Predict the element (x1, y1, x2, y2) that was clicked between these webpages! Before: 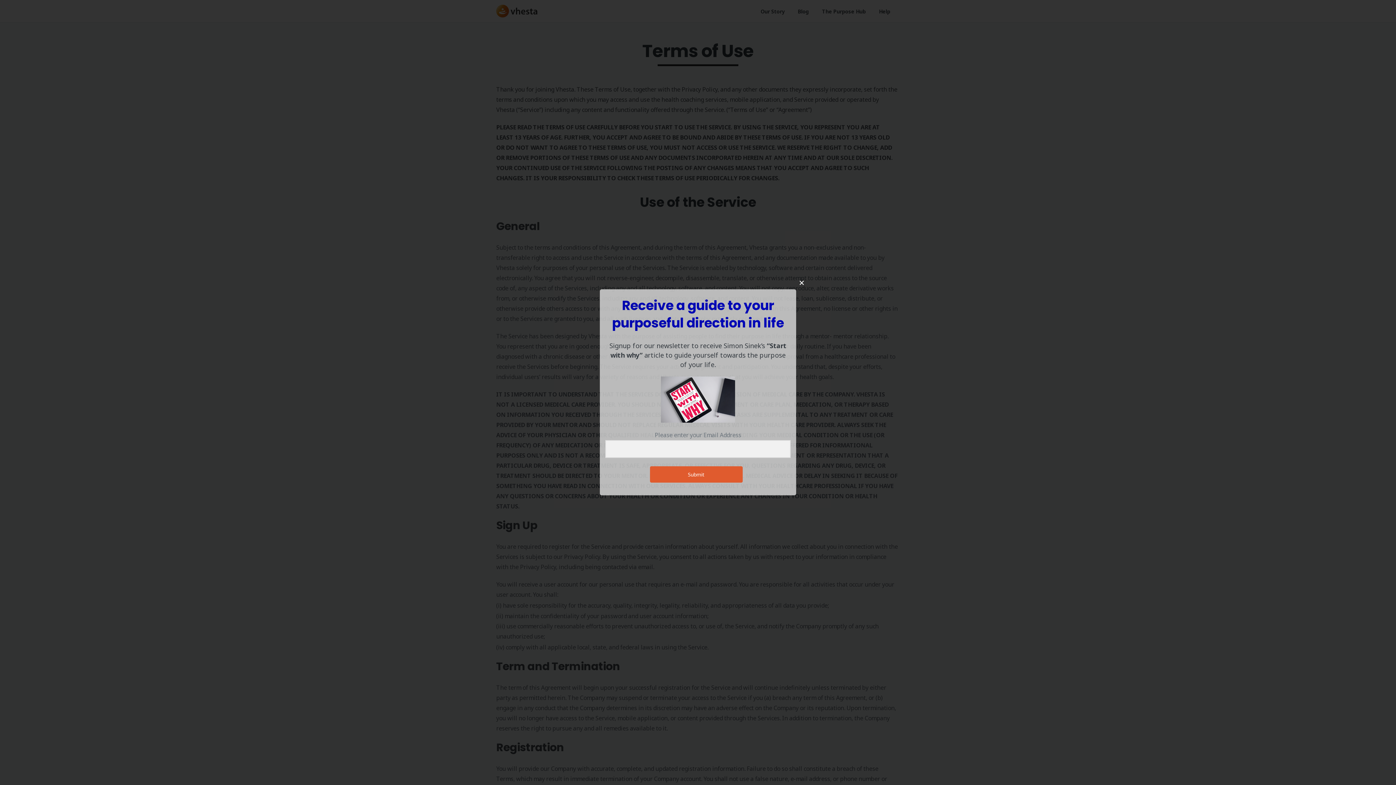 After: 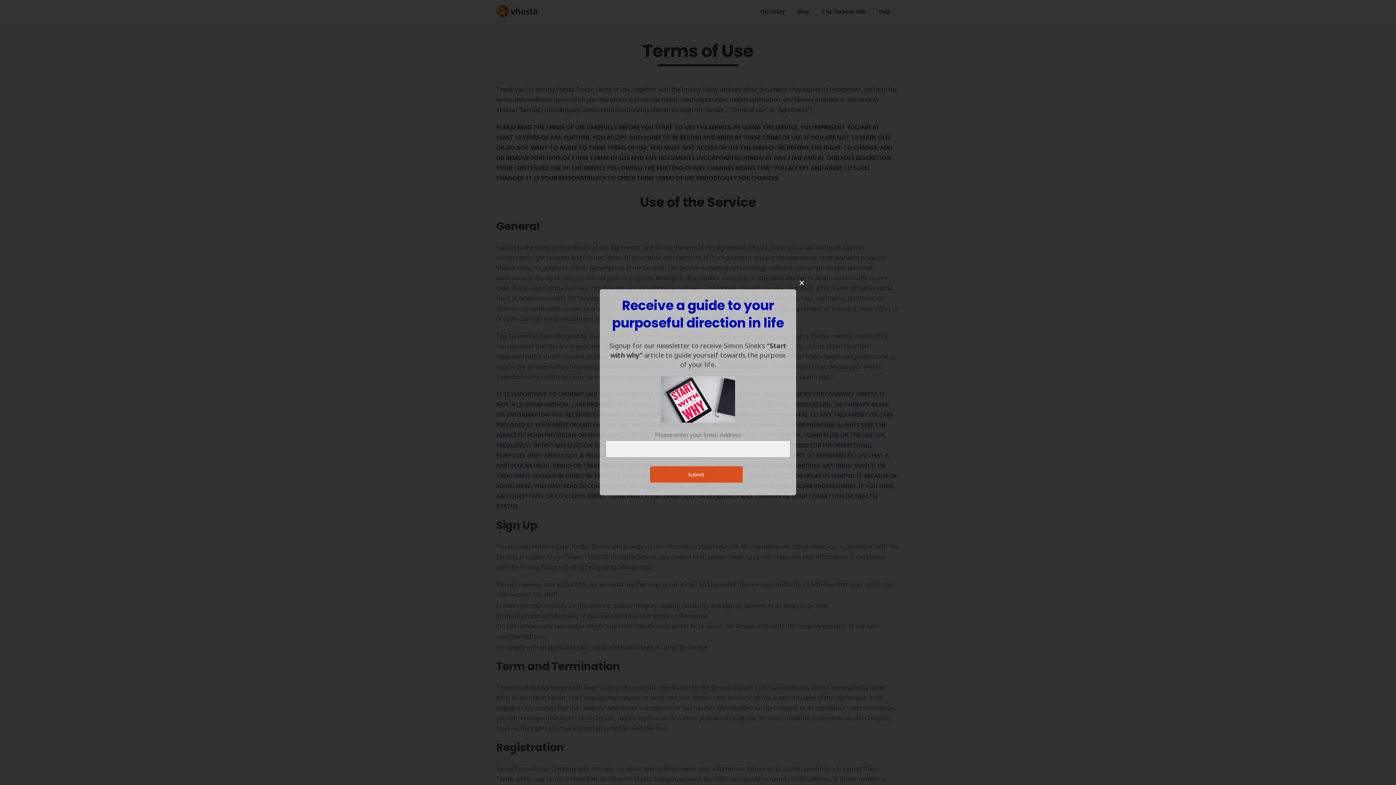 Action: bbox: (650, 448, 742, 465) label: Submit